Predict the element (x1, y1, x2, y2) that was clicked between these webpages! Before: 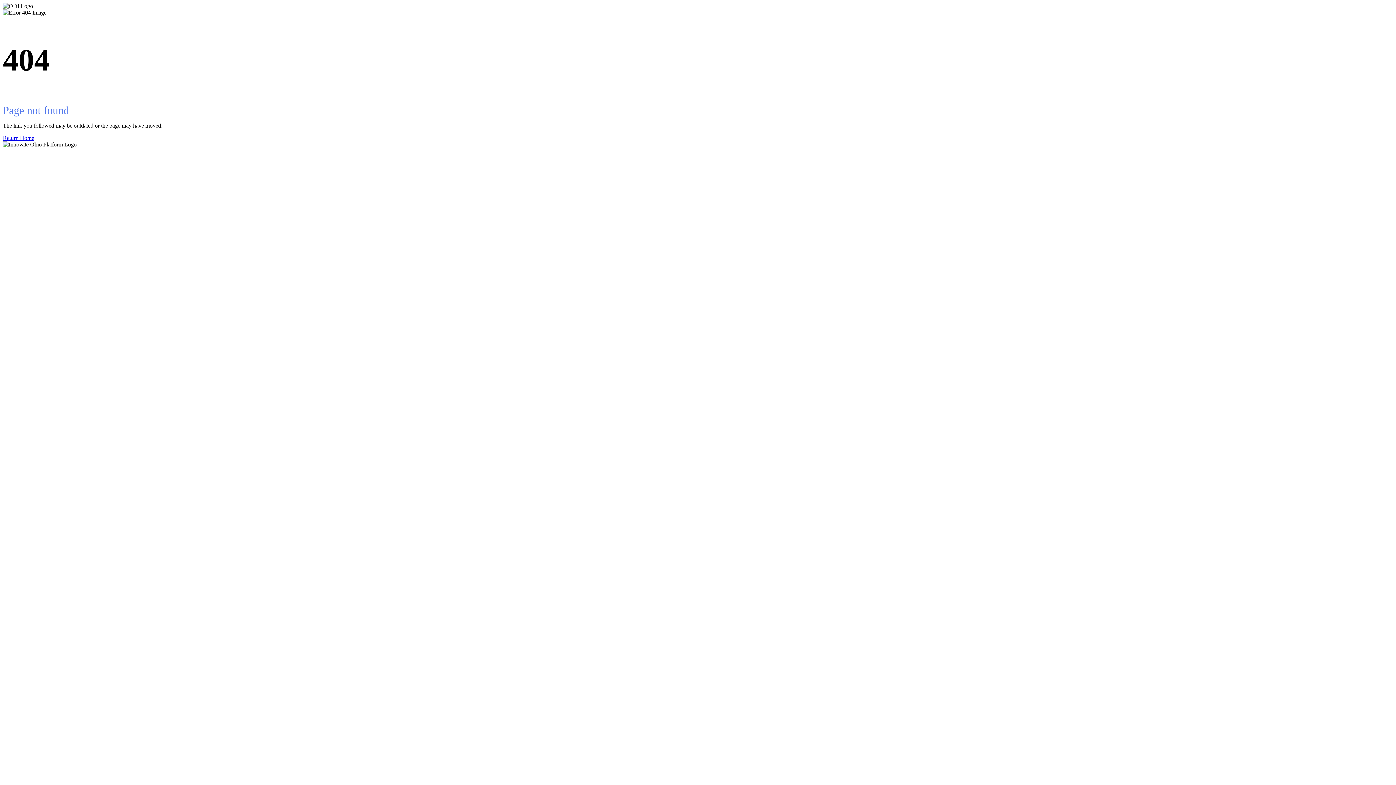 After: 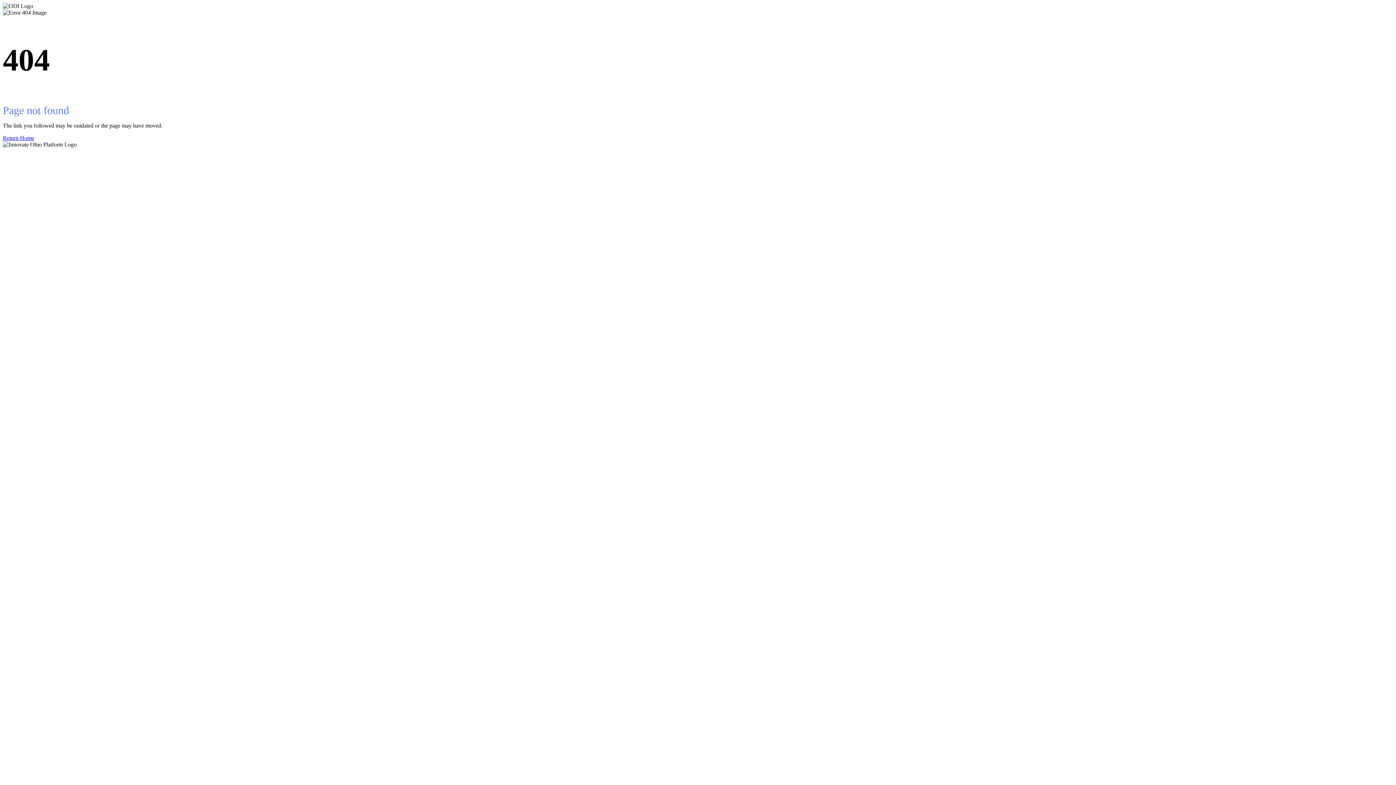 Action: bbox: (2, 134, 1393, 141) label: Return Home